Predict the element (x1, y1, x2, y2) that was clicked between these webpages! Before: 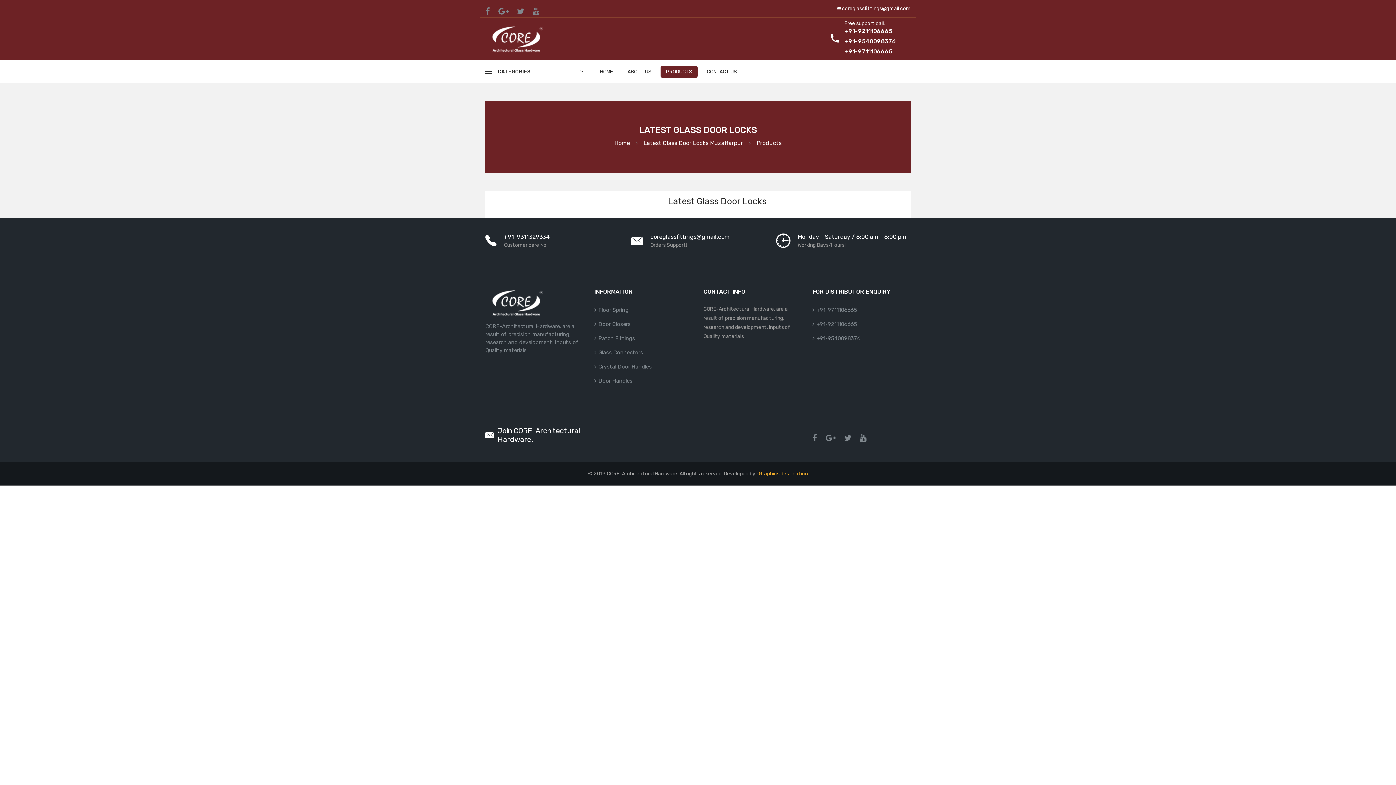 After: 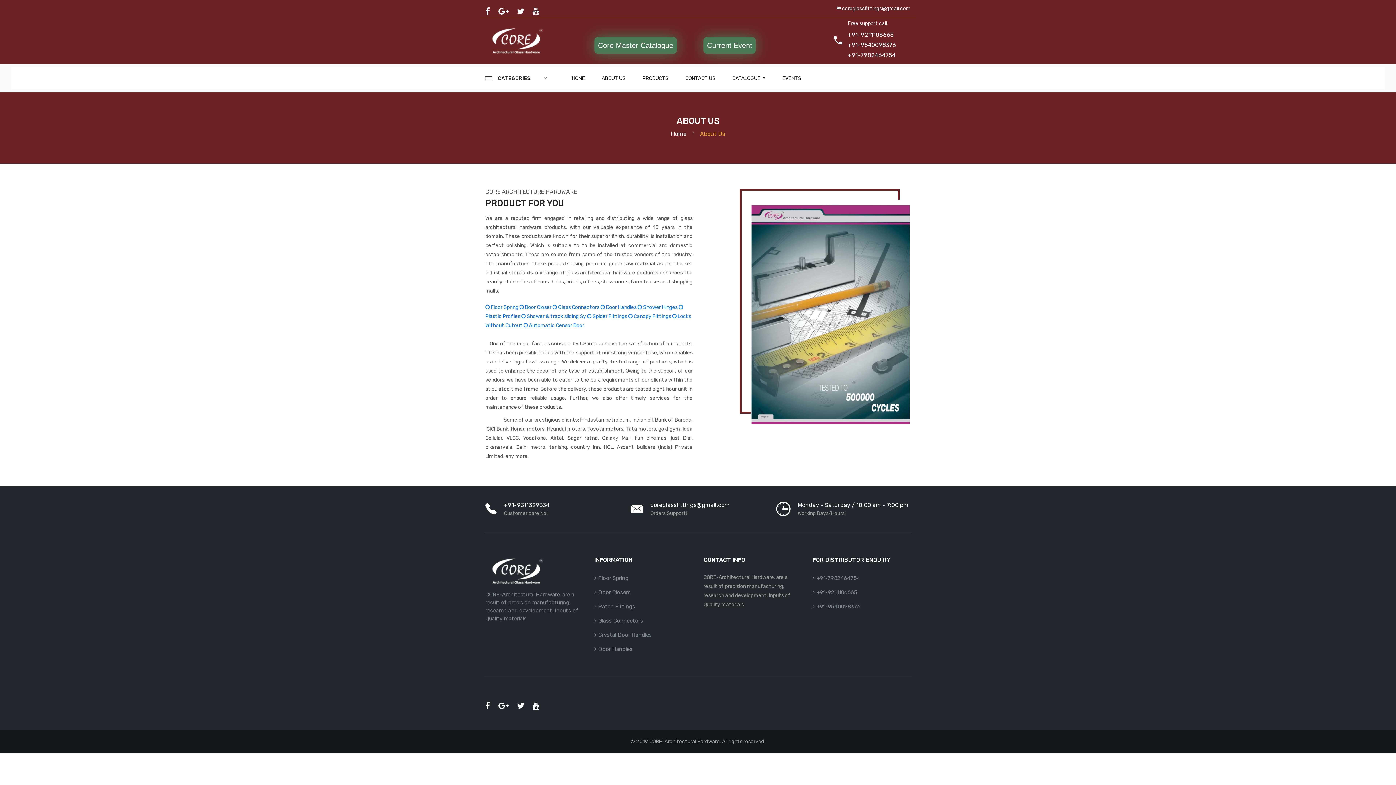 Action: bbox: (622, 65, 657, 77) label: ABOUT US